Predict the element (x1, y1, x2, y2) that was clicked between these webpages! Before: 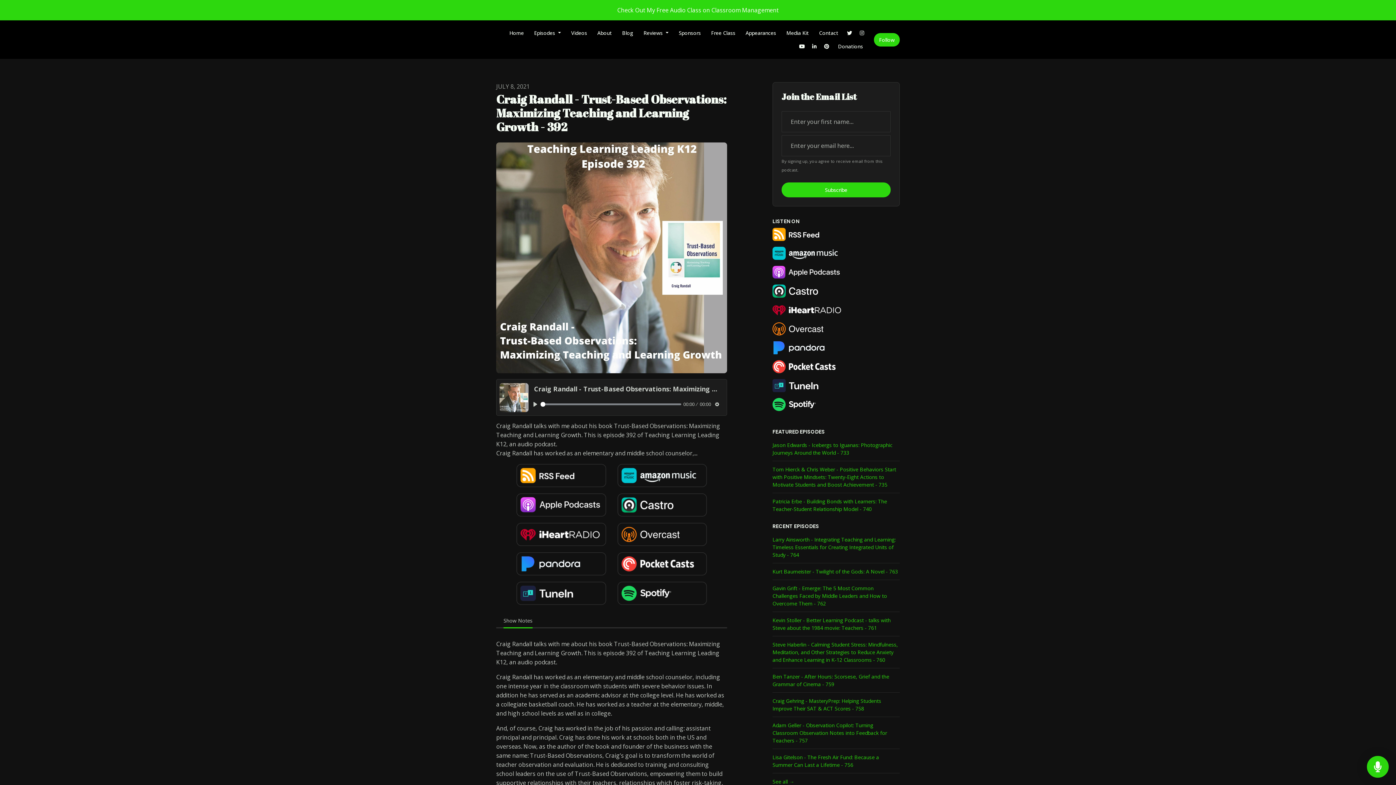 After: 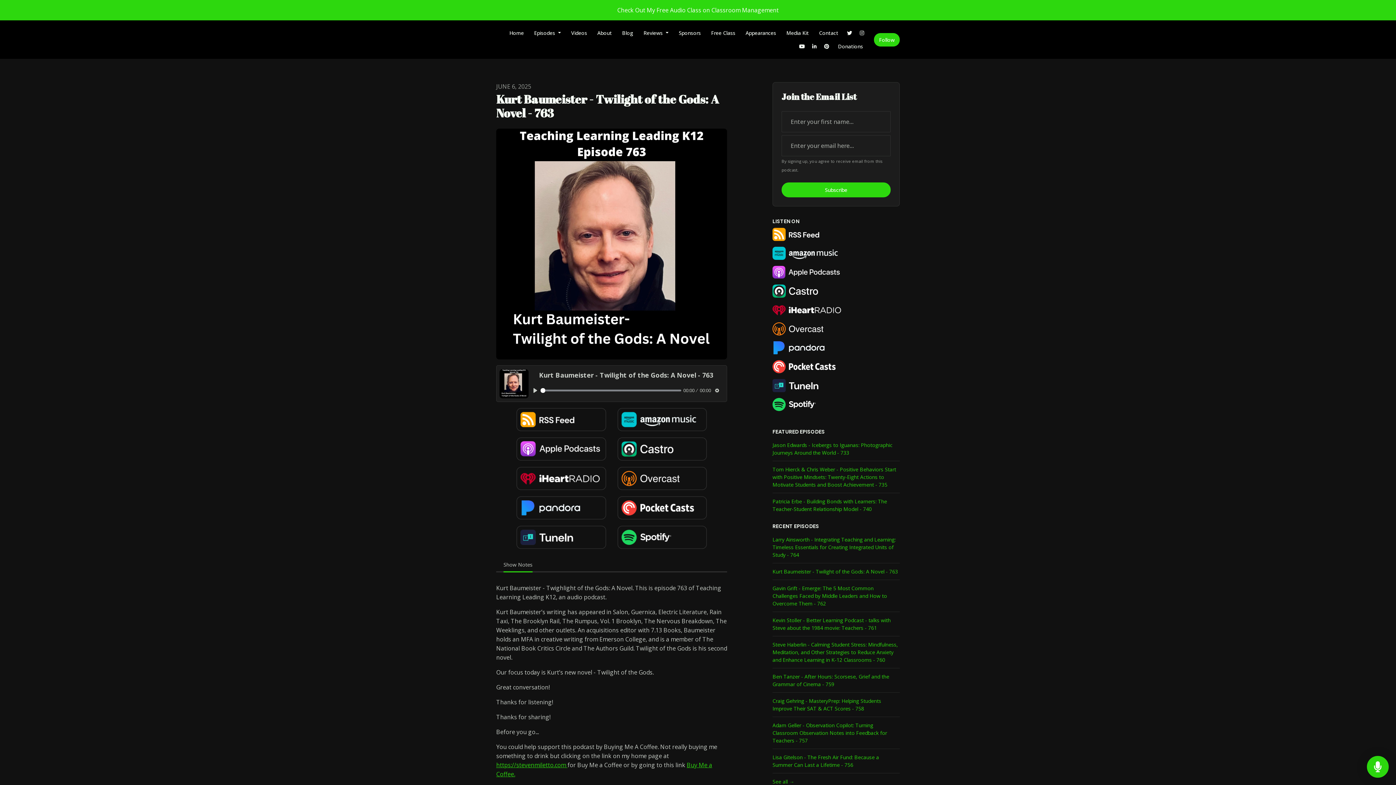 Action: bbox: (772, 563, 900, 580) label: Kurt Baumeister - Twilight of the Gods: A Novel - 763